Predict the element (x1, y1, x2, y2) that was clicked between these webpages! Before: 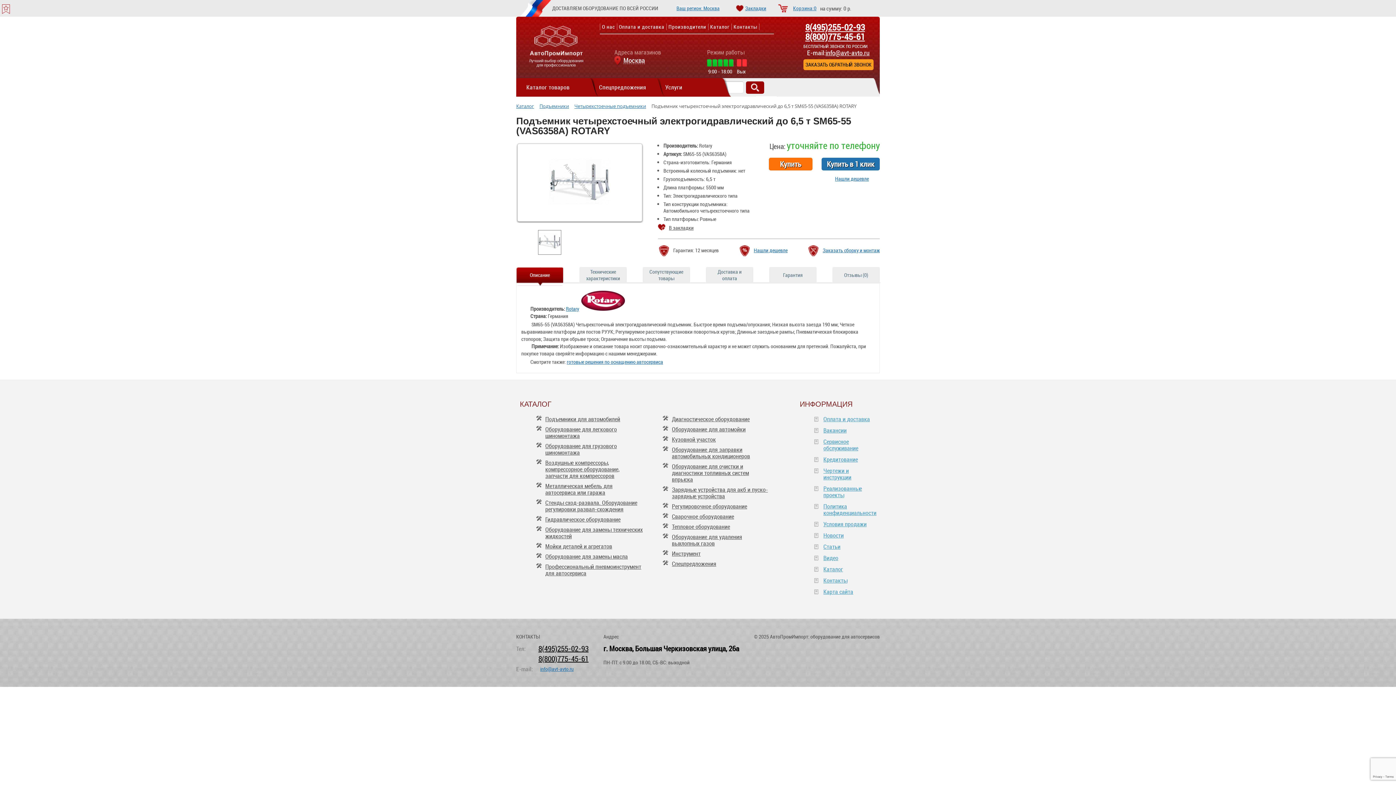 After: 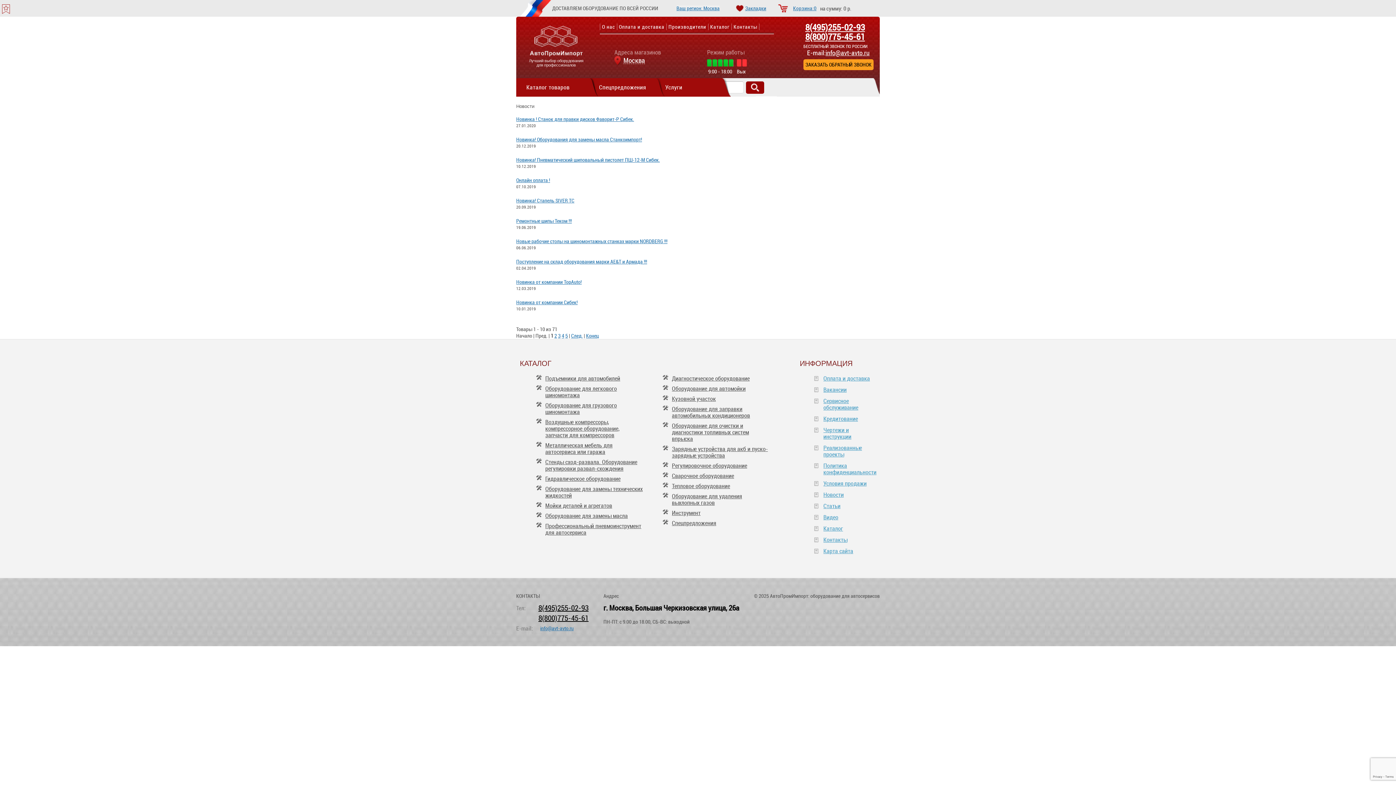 Action: bbox: (814, 532, 877, 538) label: Новости